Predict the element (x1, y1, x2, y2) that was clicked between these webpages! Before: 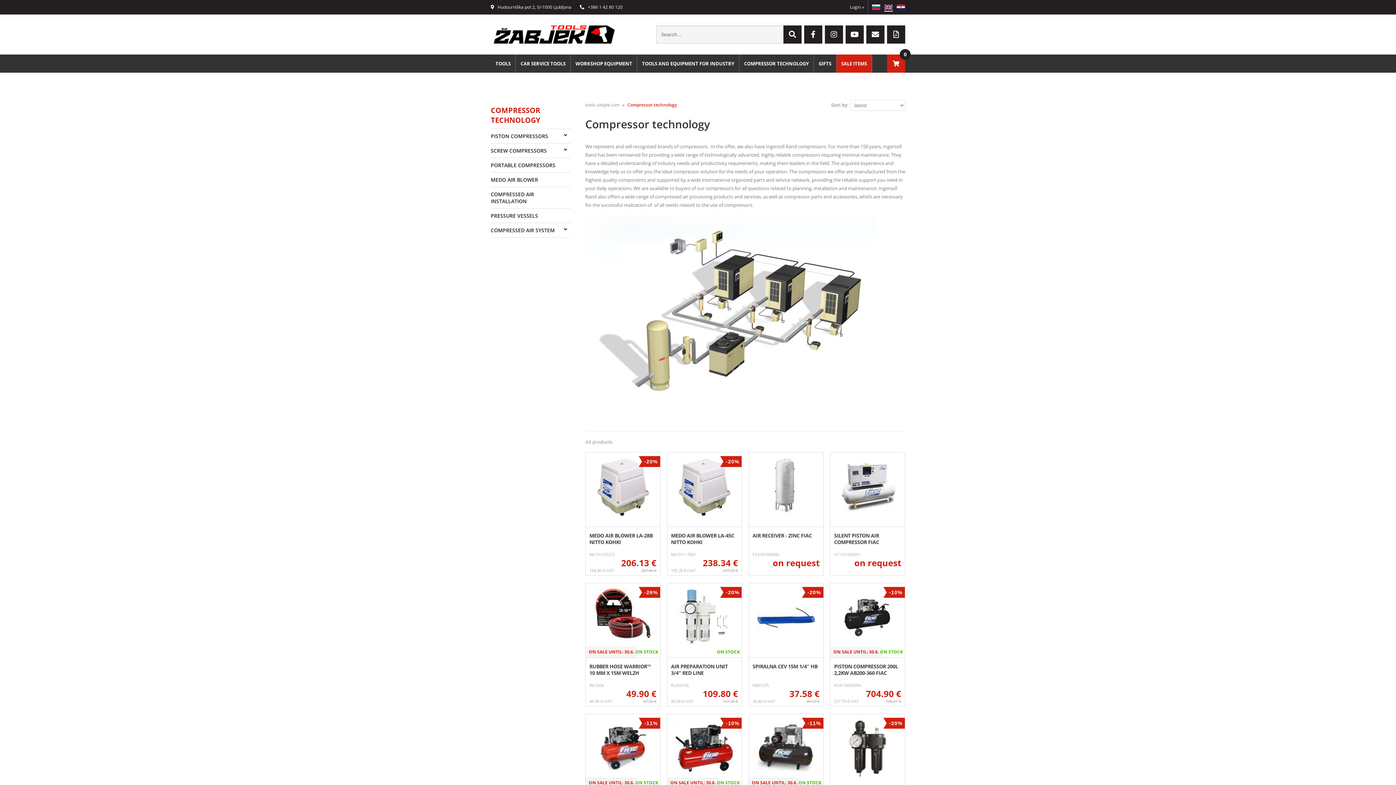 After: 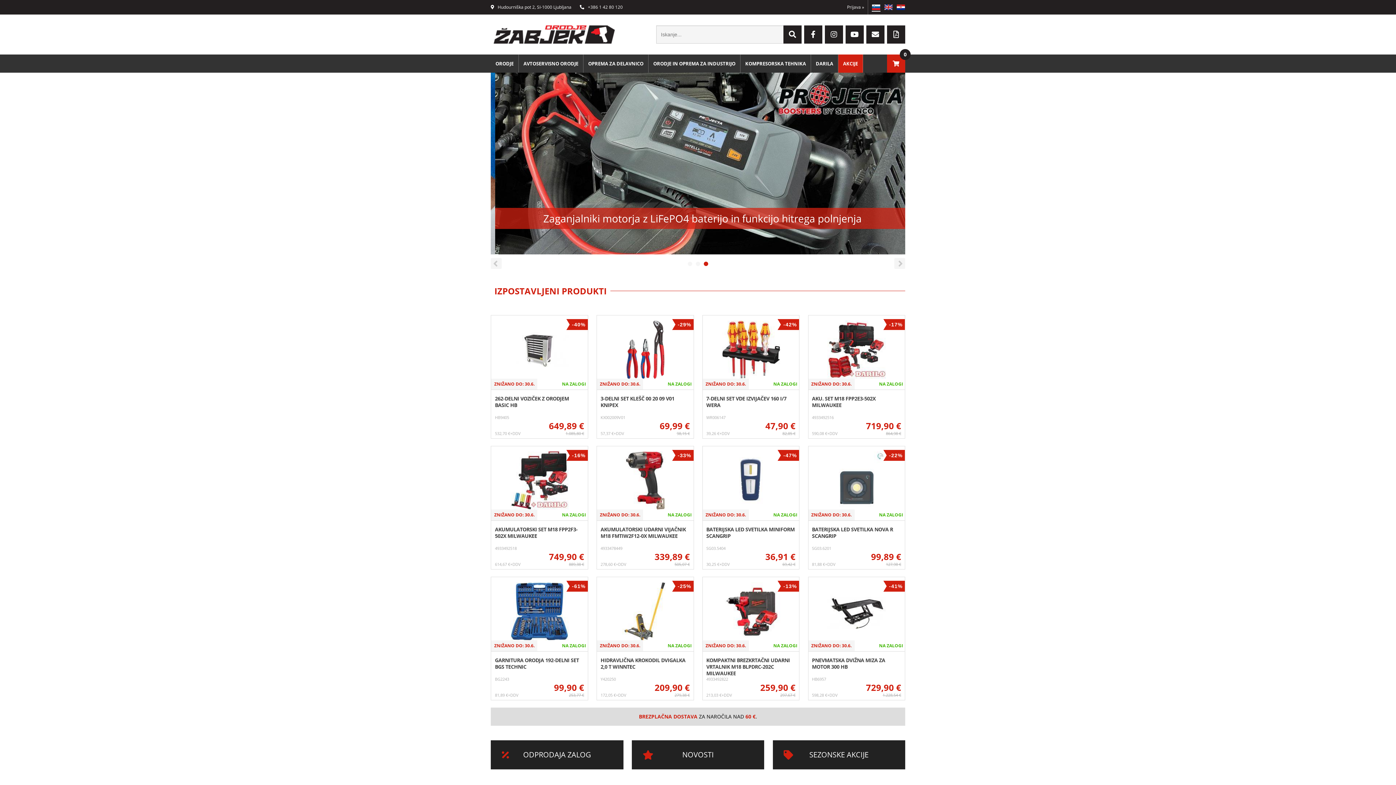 Action: label: SL bbox: (872, 0, 880, 14)